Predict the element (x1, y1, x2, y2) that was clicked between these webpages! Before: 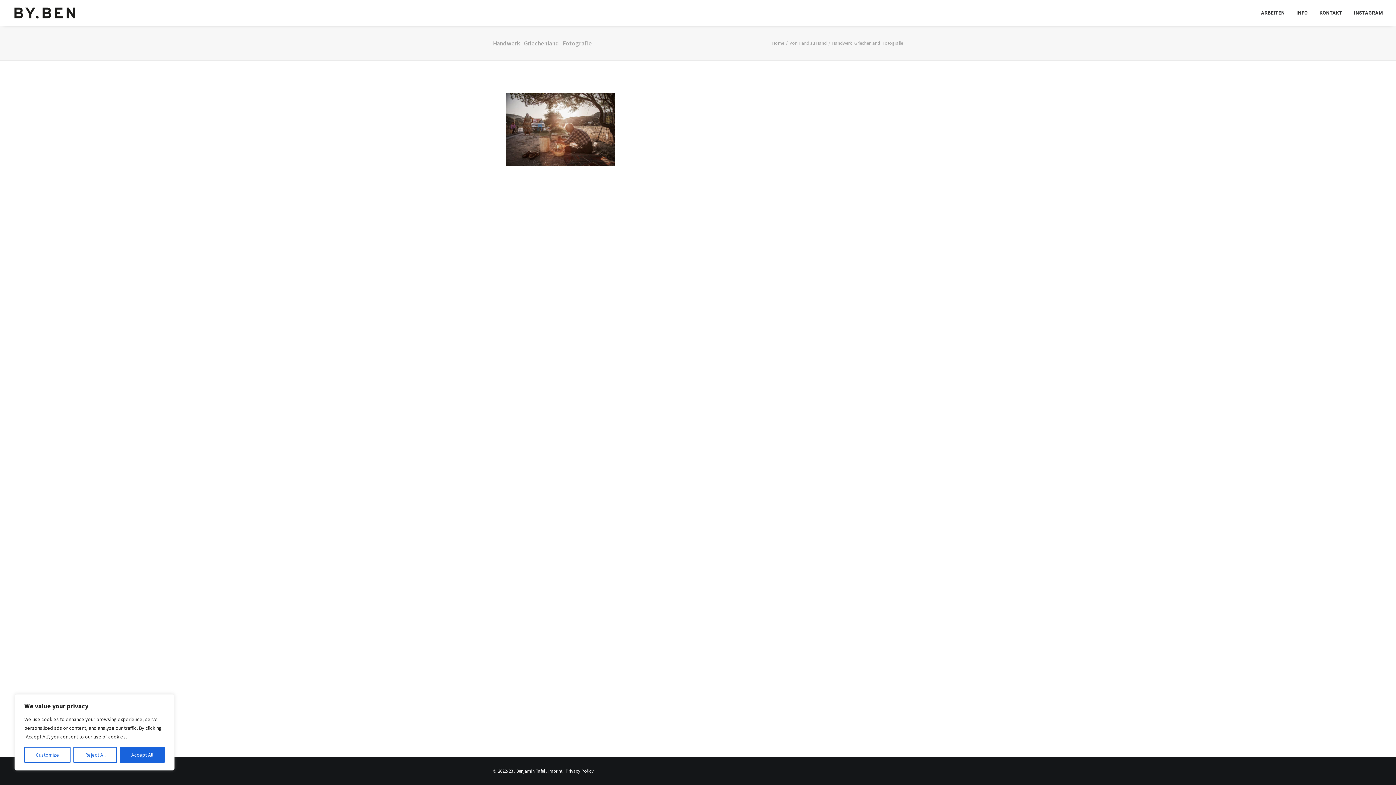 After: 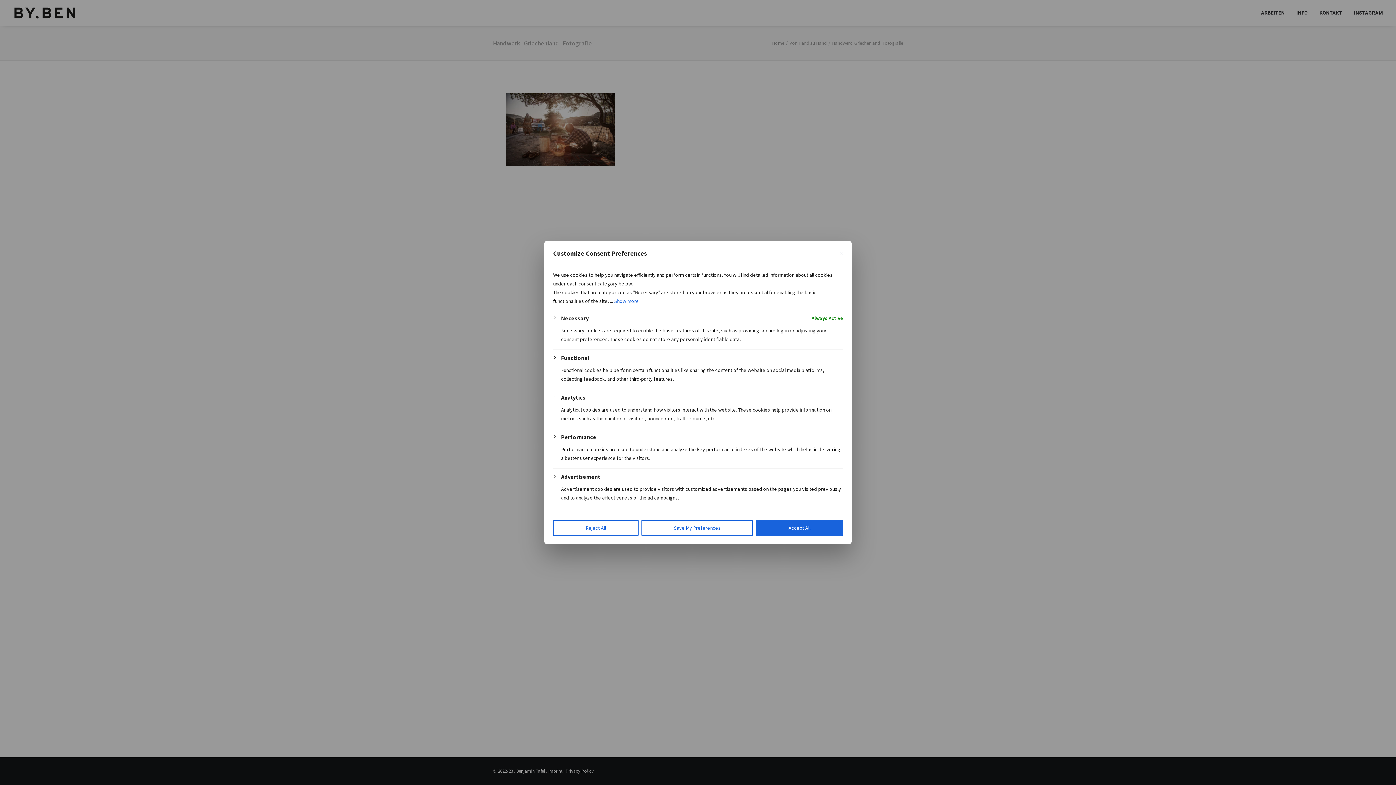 Action: bbox: (24, 747, 70, 763) label: Customize